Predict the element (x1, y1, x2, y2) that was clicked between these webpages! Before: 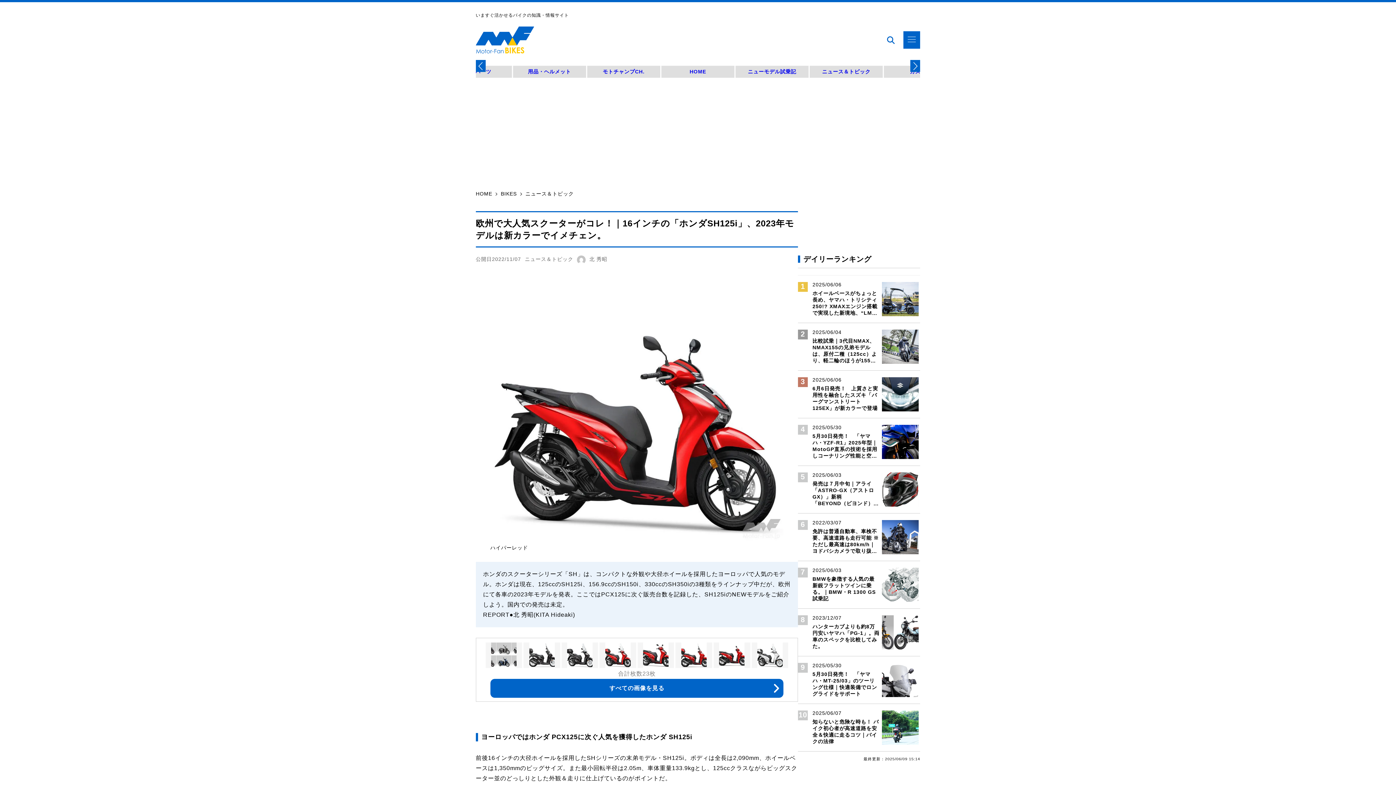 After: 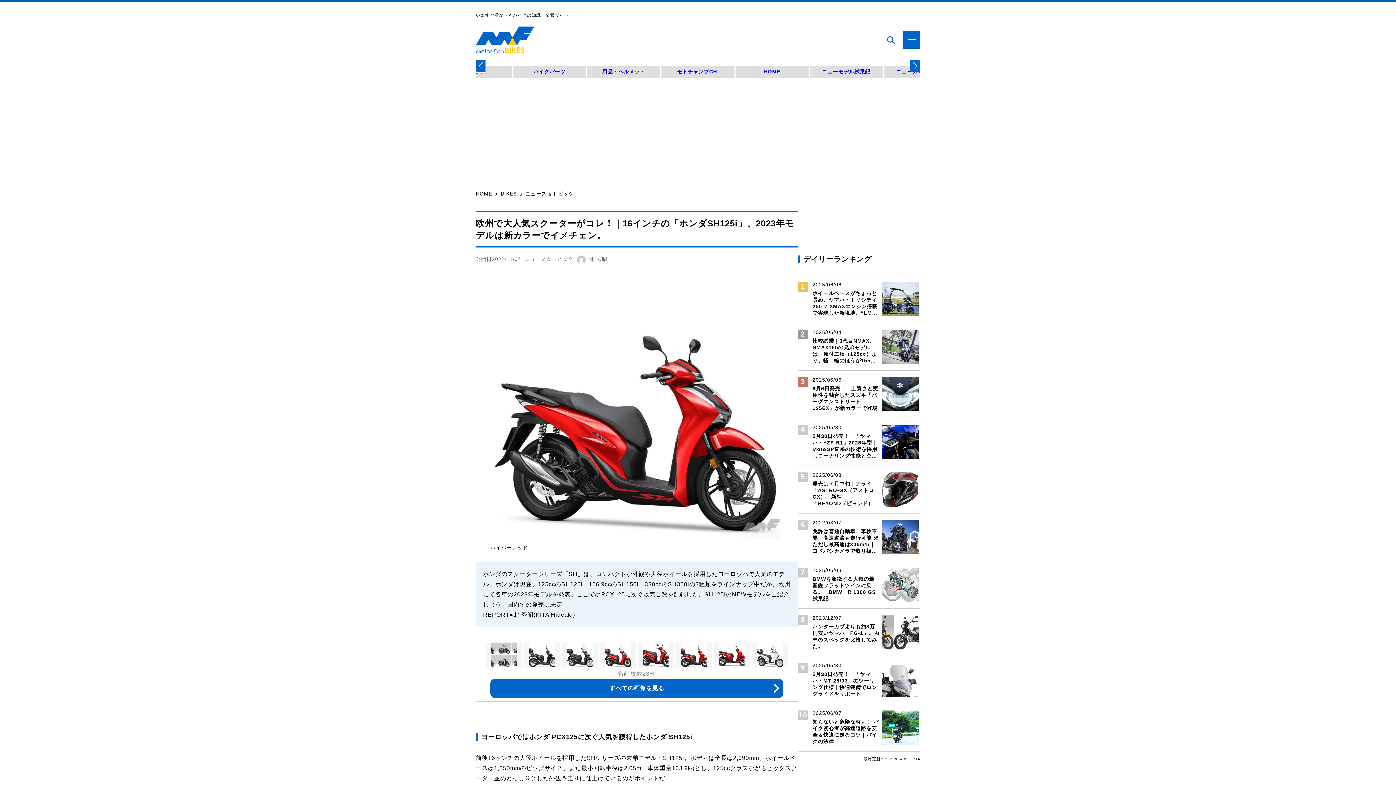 Action: label: Previous slide bbox: (475, 60, 485, 72)